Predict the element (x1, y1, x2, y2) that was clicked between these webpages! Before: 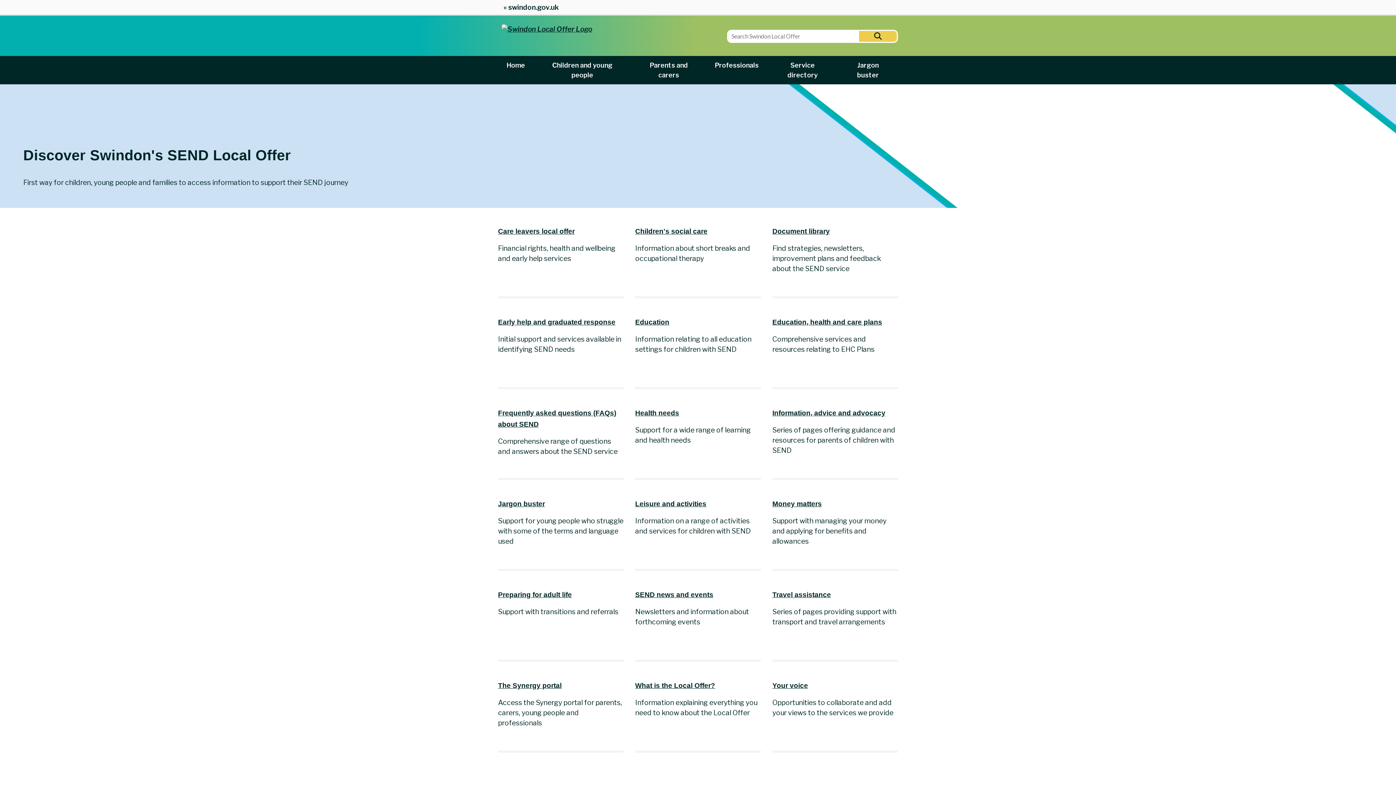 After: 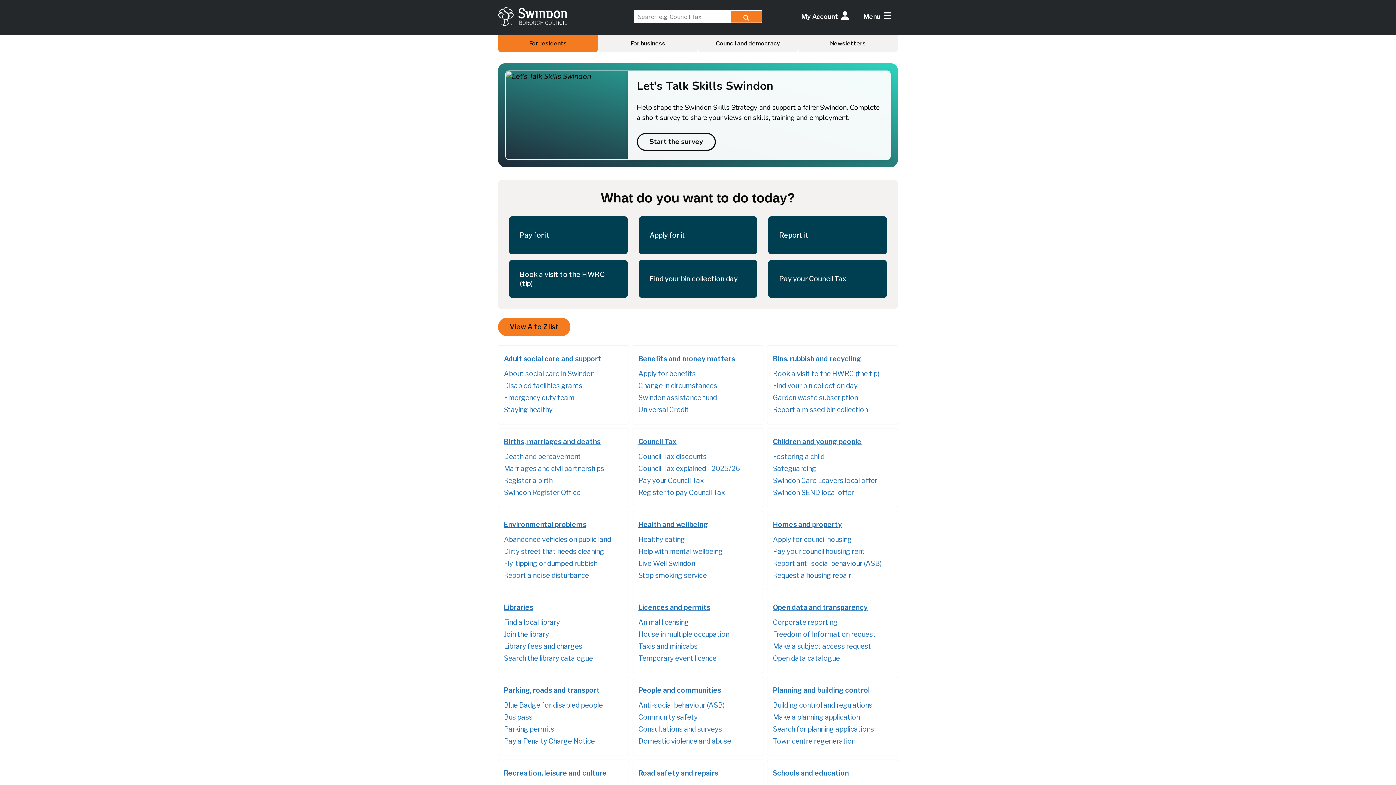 Action: label: « swindon.gov.uk bbox: (503, 3, 558, 11)